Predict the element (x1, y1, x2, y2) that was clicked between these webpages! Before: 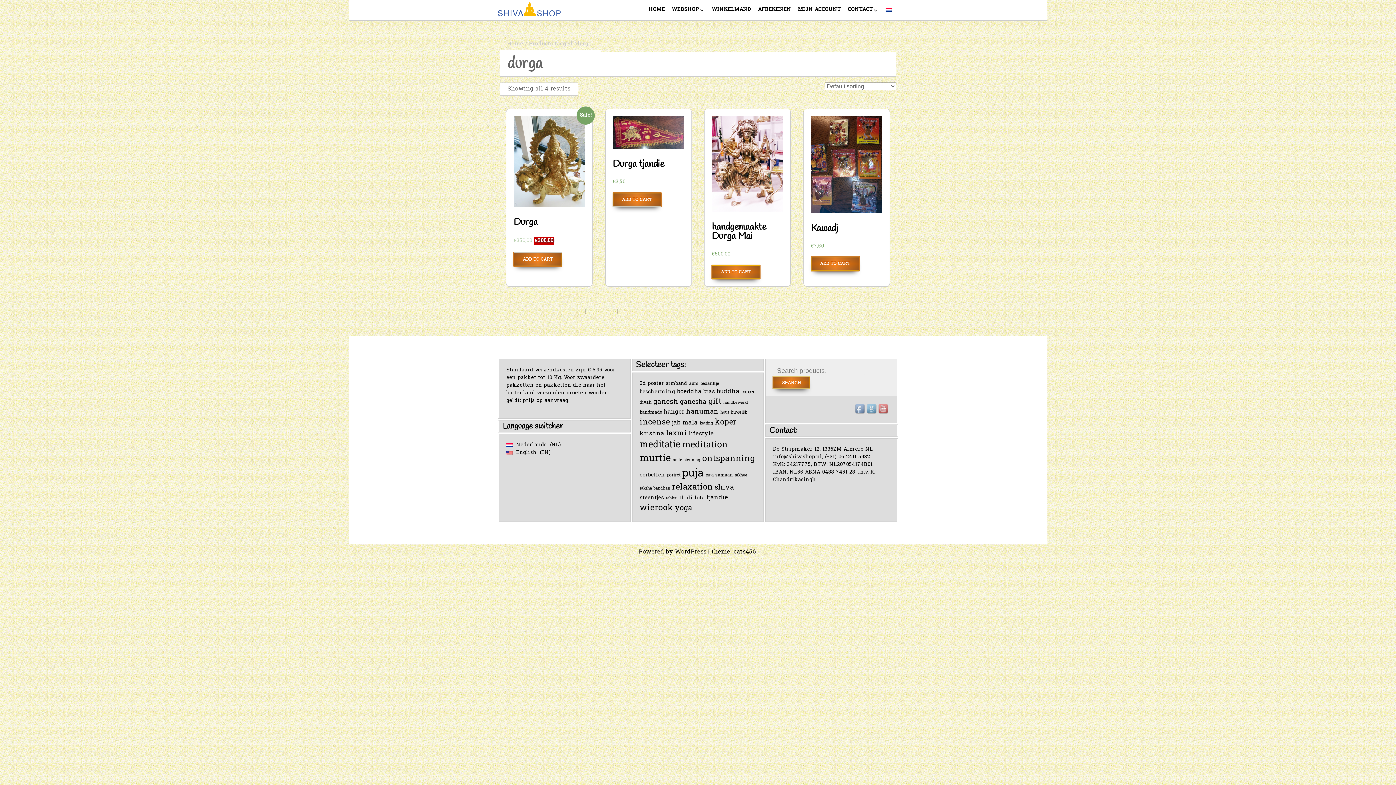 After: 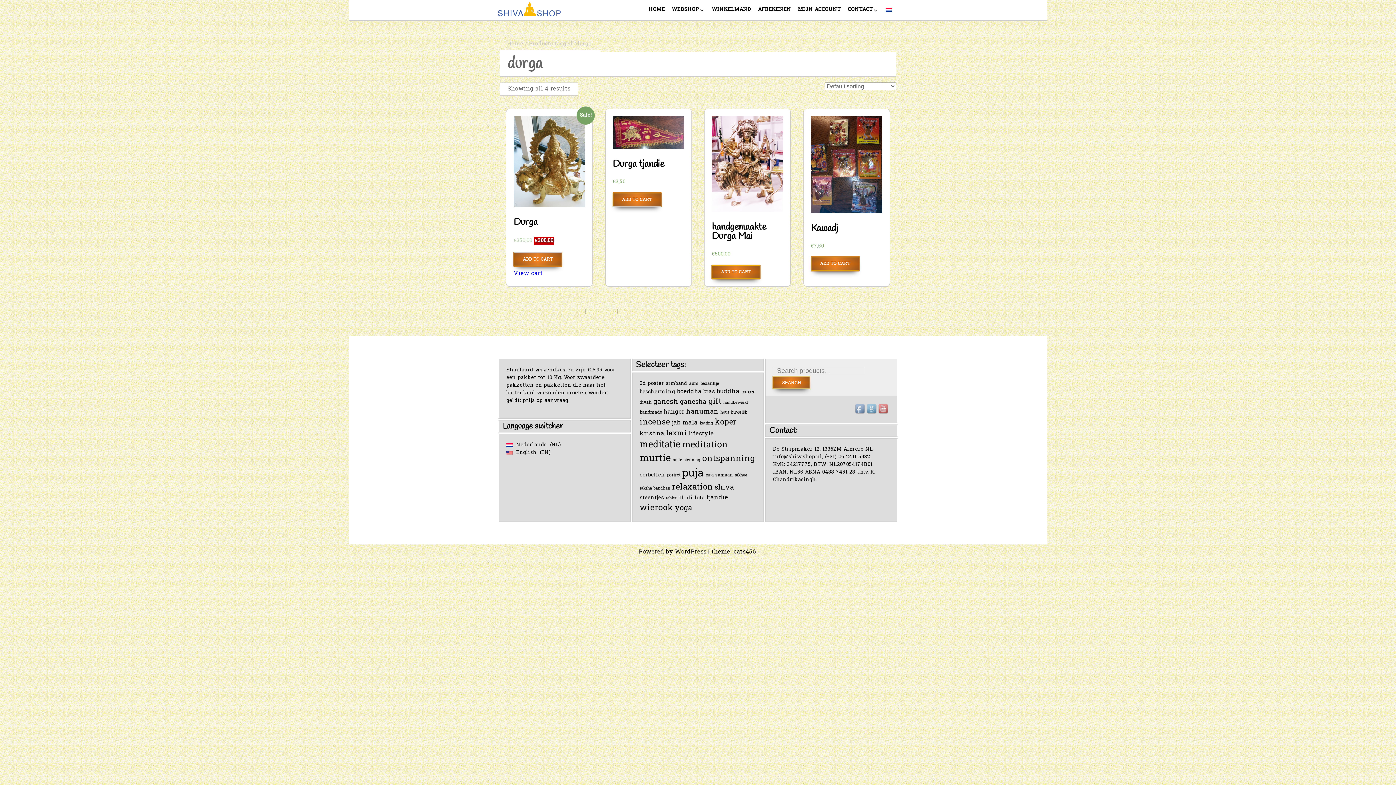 Action: bbox: (513, 252, 562, 266) label: Add “Durga” to your cart